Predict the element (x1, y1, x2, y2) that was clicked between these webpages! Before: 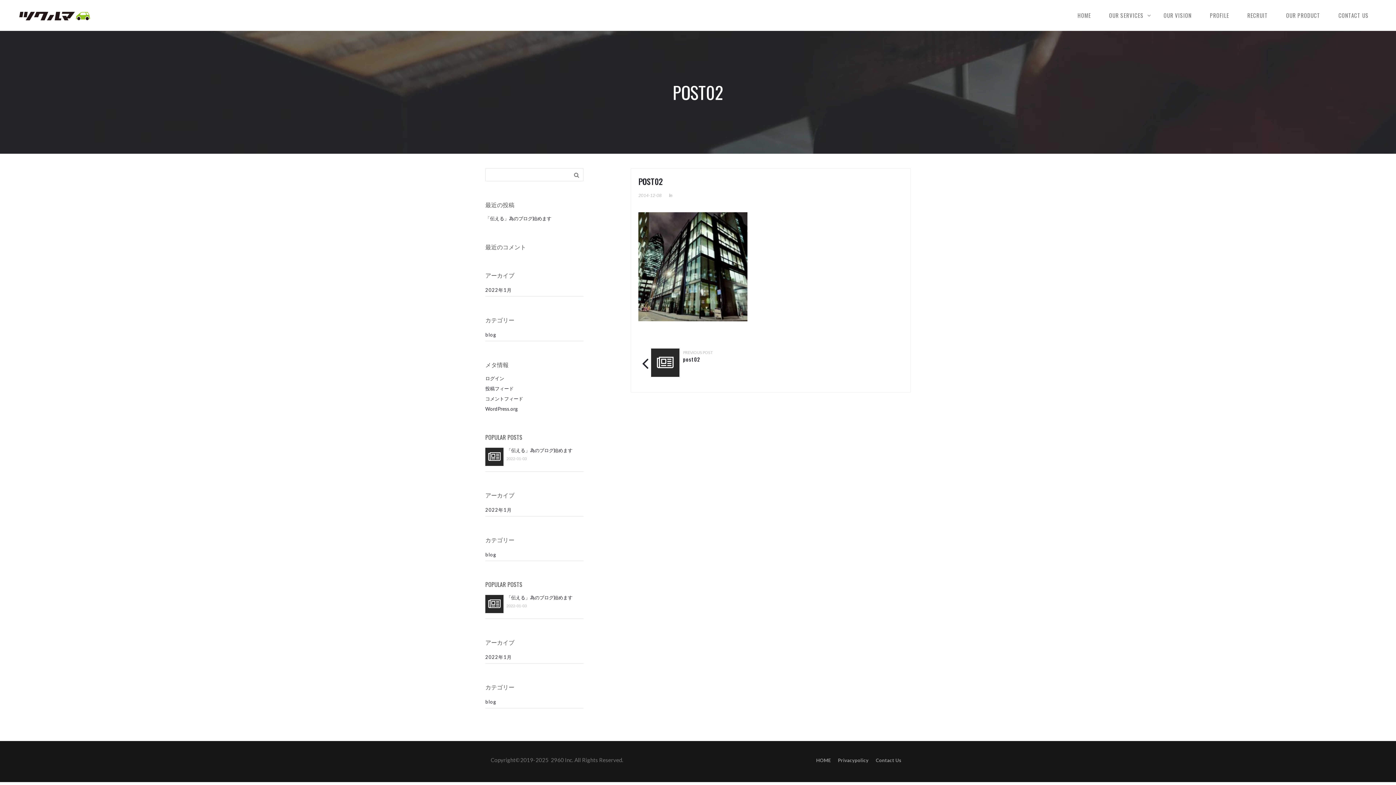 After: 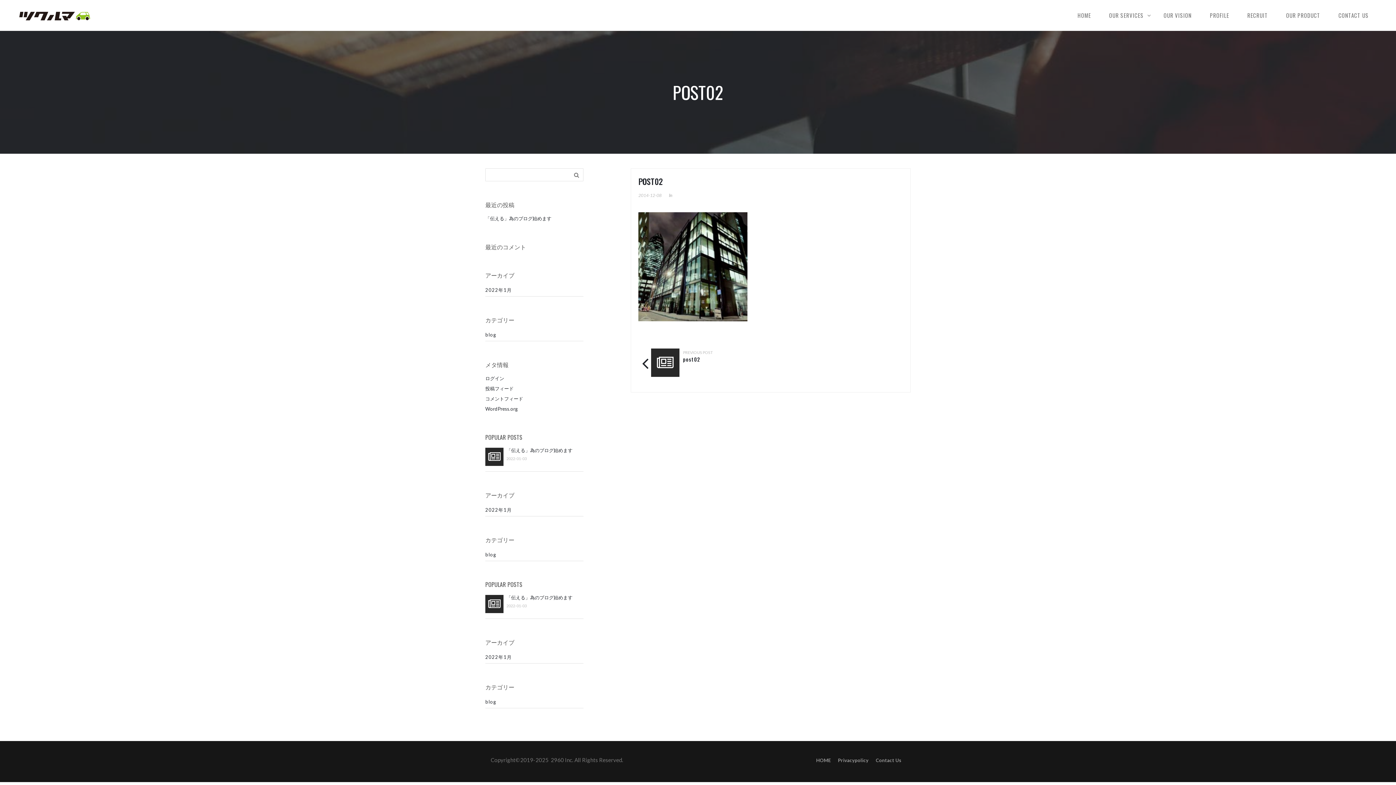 Action: bbox: (642, 345, 648, 381)